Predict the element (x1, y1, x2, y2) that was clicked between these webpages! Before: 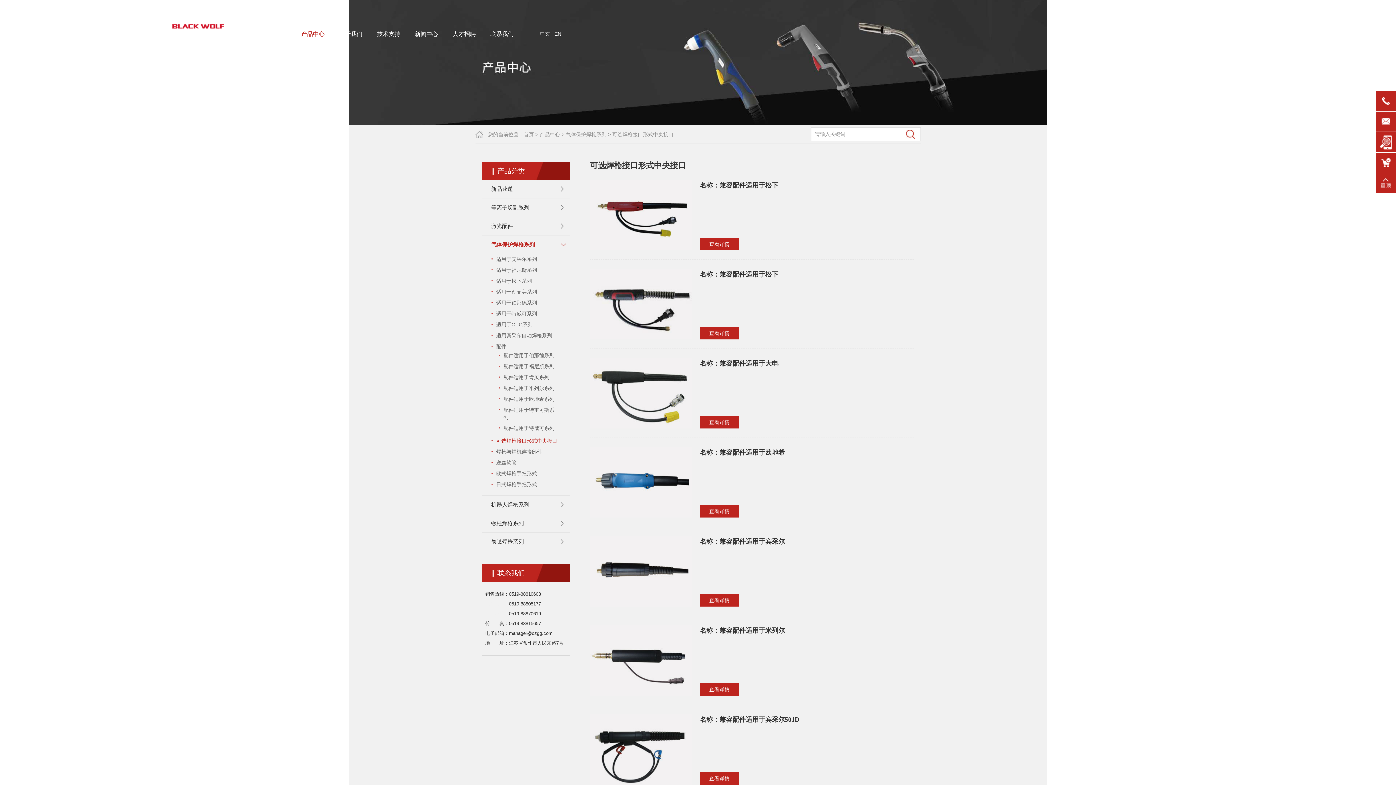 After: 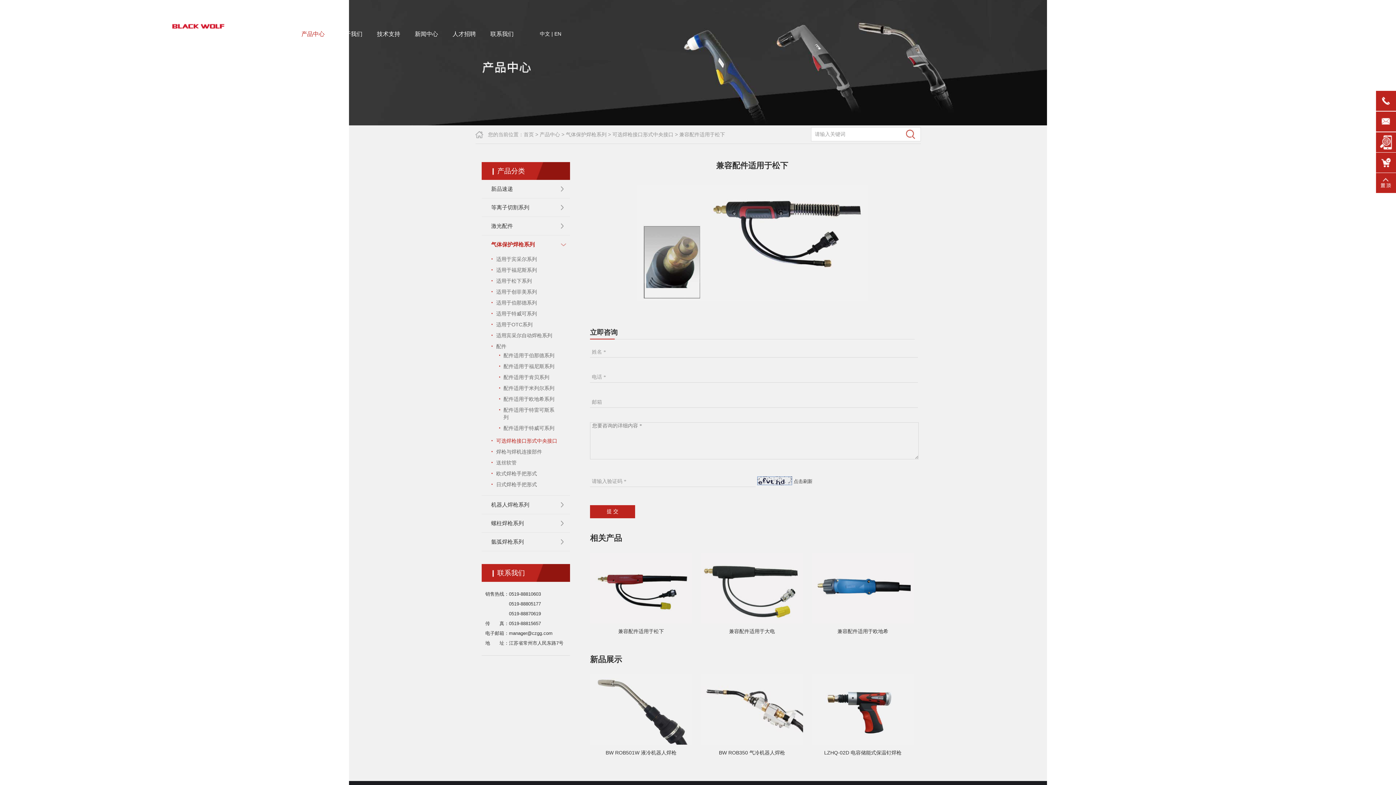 Action: bbox: (700, 327, 739, 339) label: 查看详情